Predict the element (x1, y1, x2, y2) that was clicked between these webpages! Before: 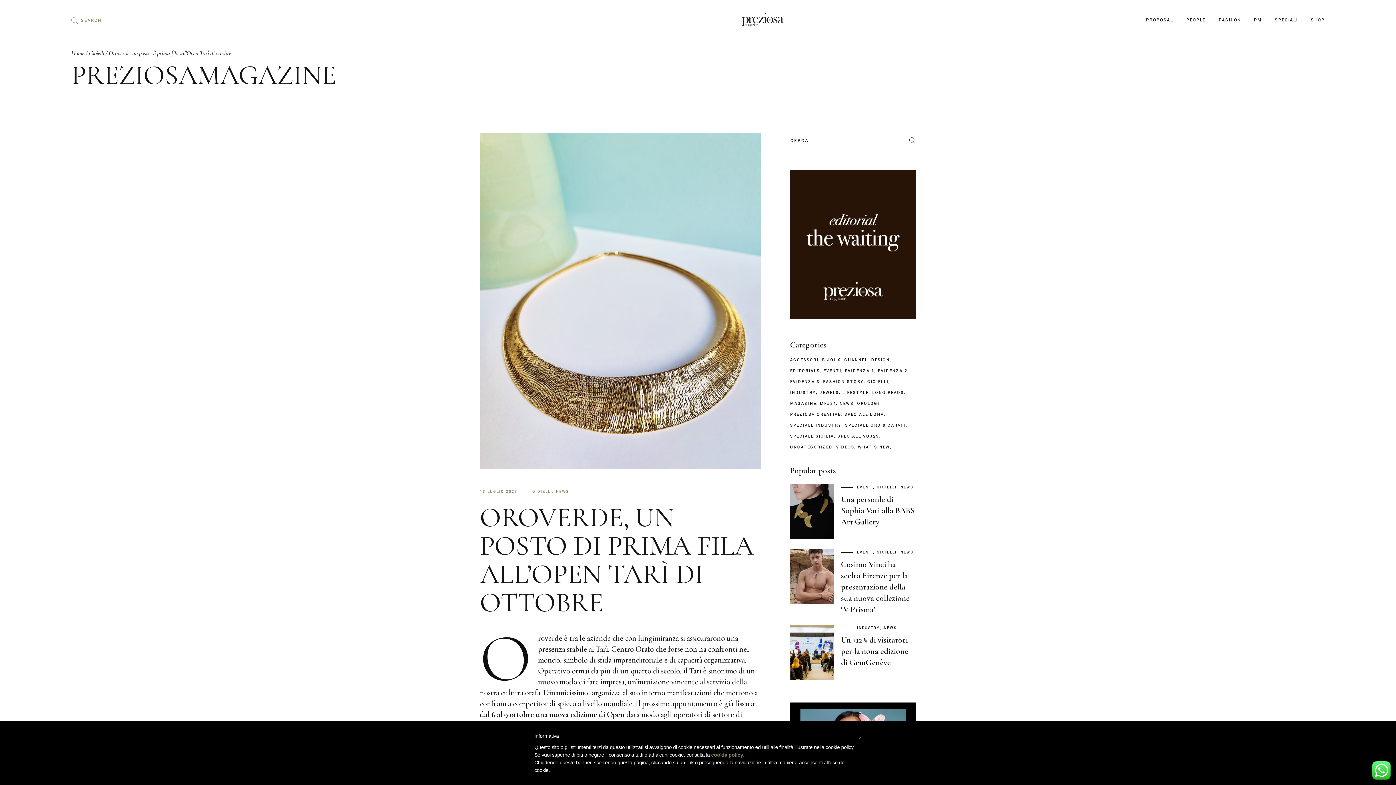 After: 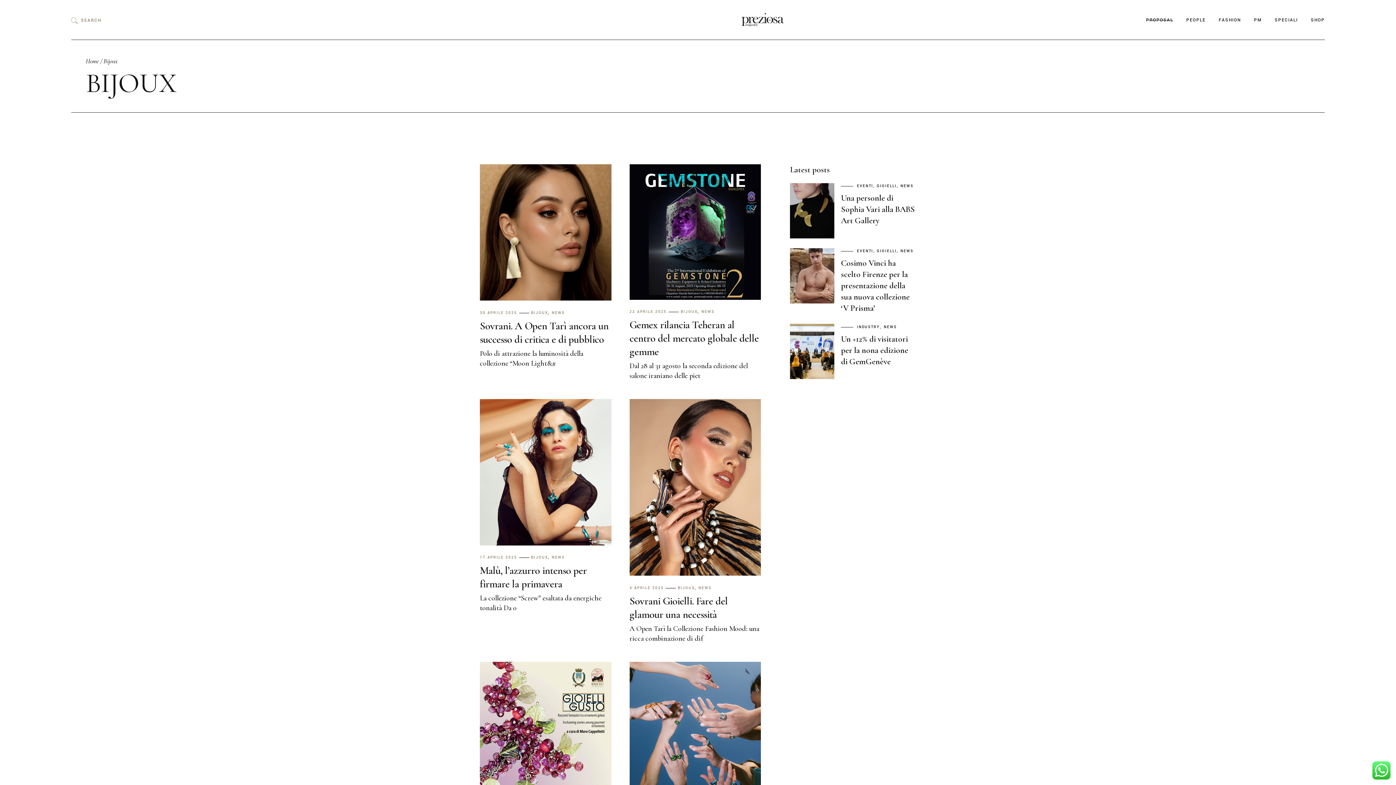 Action: label: BIJOUX bbox: (822, 358, 840, 362)